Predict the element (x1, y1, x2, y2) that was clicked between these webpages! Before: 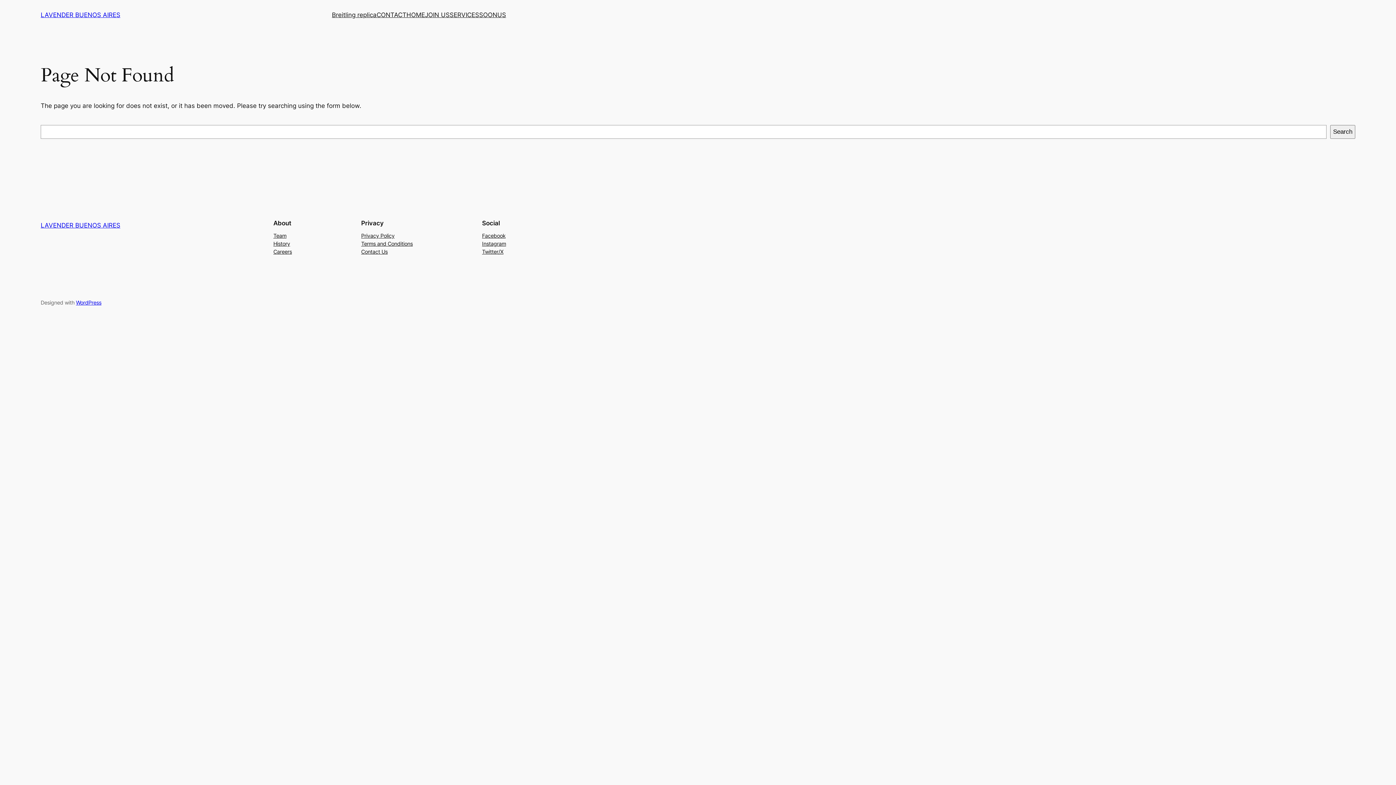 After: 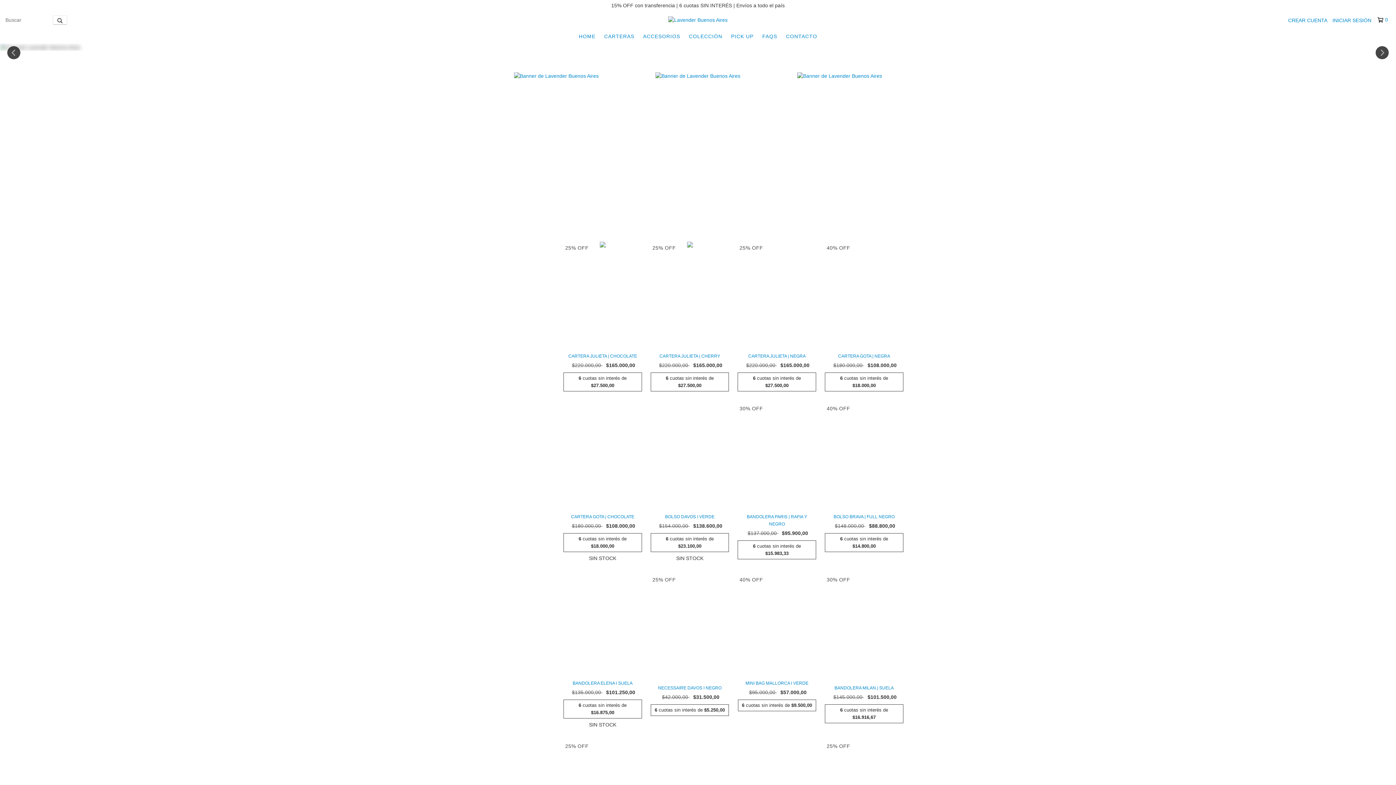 Action: bbox: (40, 11, 120, 18) label: LAVENDER BUENOS AIRES